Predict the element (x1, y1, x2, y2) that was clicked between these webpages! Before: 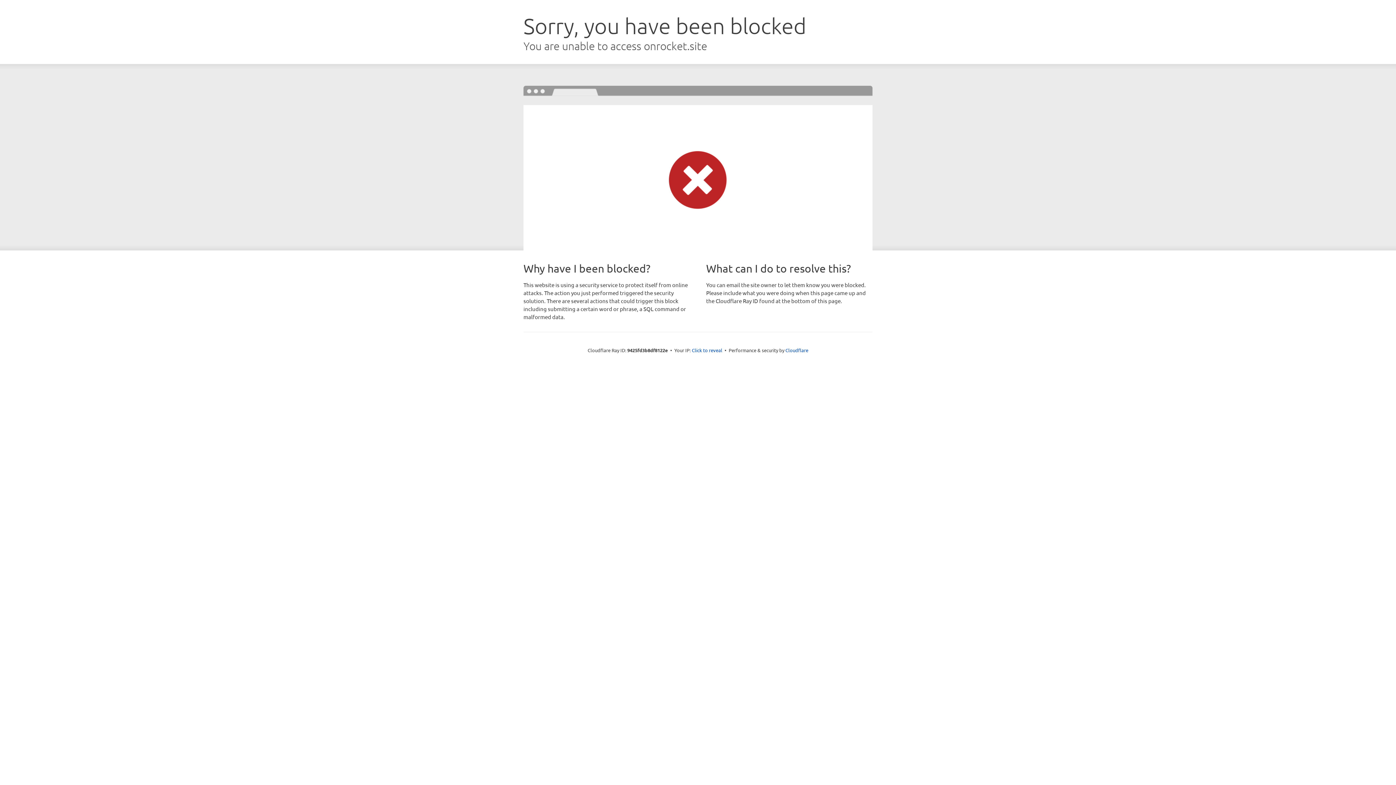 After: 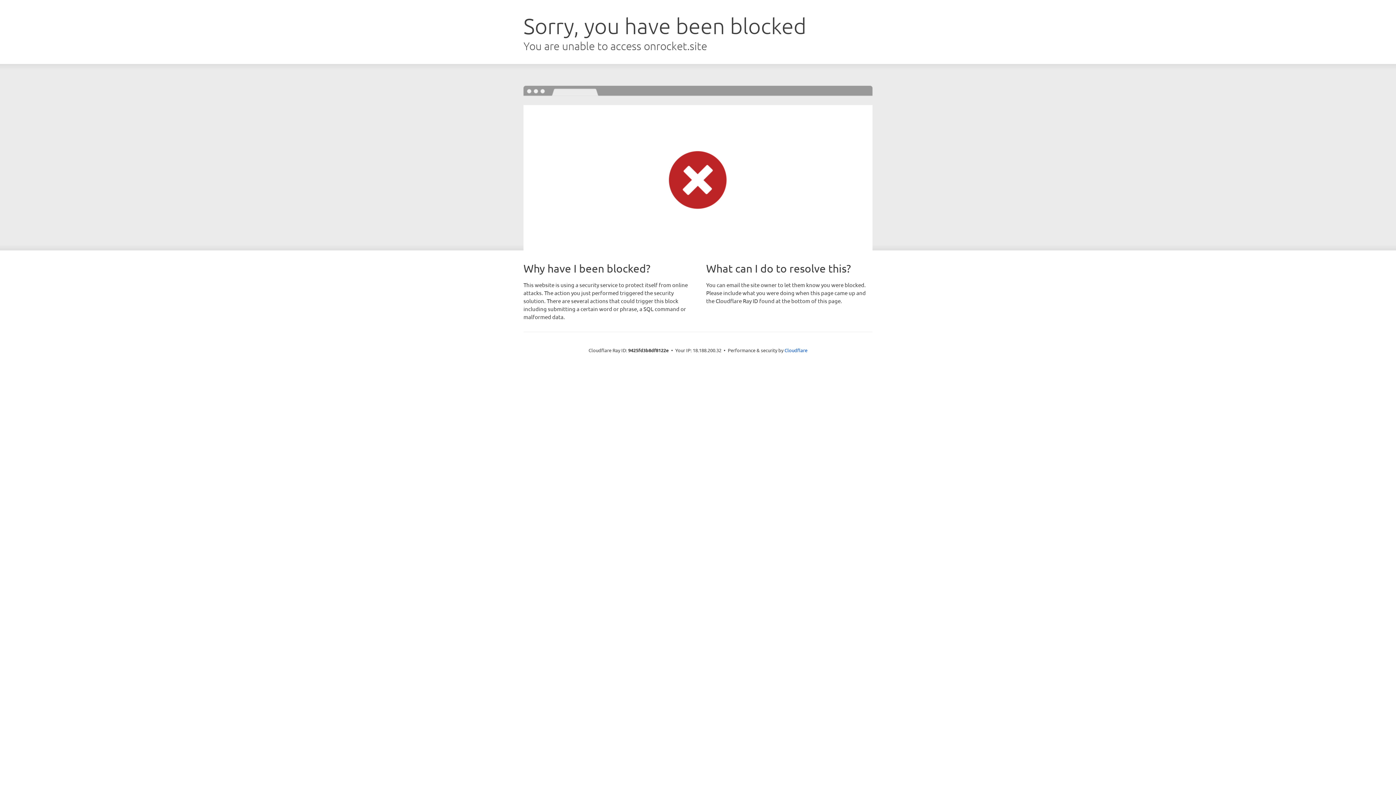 Action: label: Click to reveal bbox: (692, 346, 722, 353)